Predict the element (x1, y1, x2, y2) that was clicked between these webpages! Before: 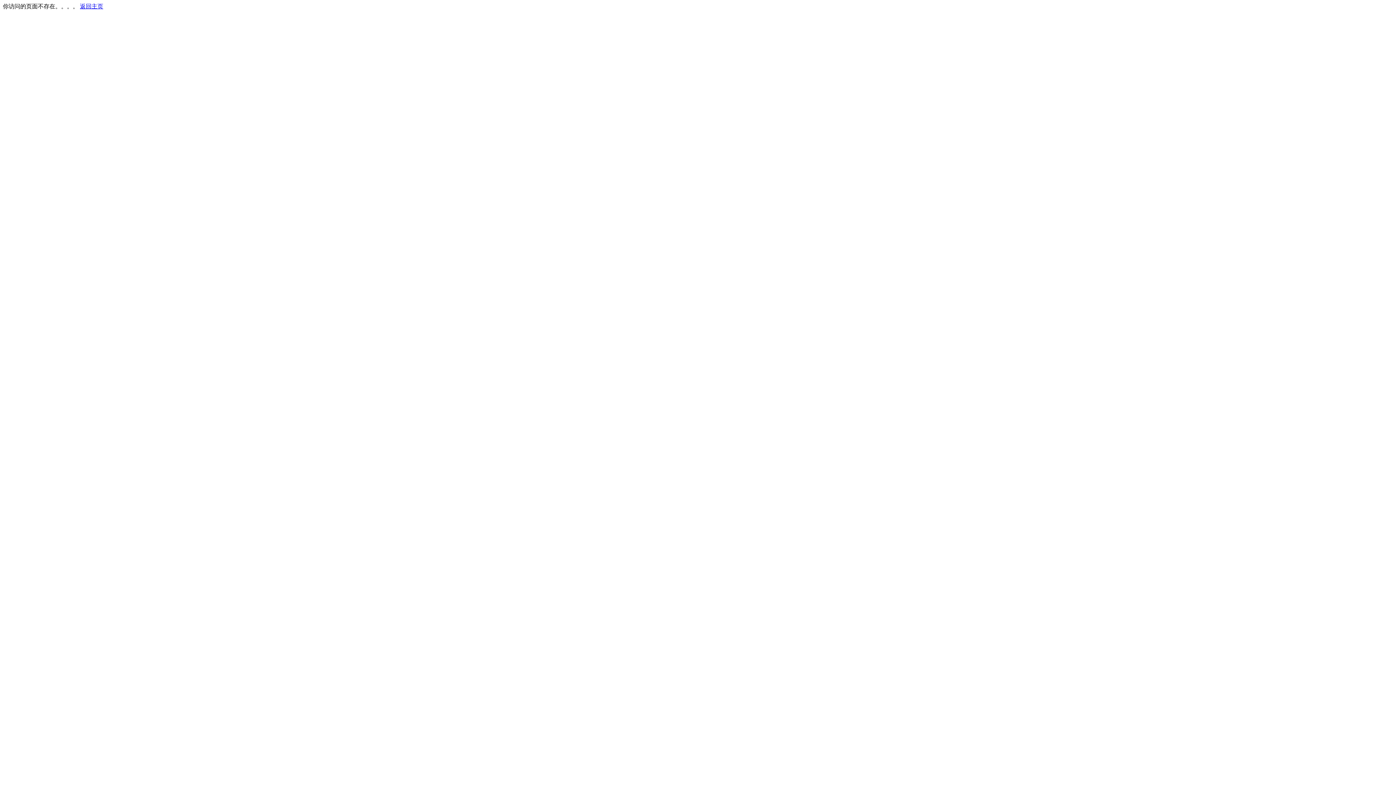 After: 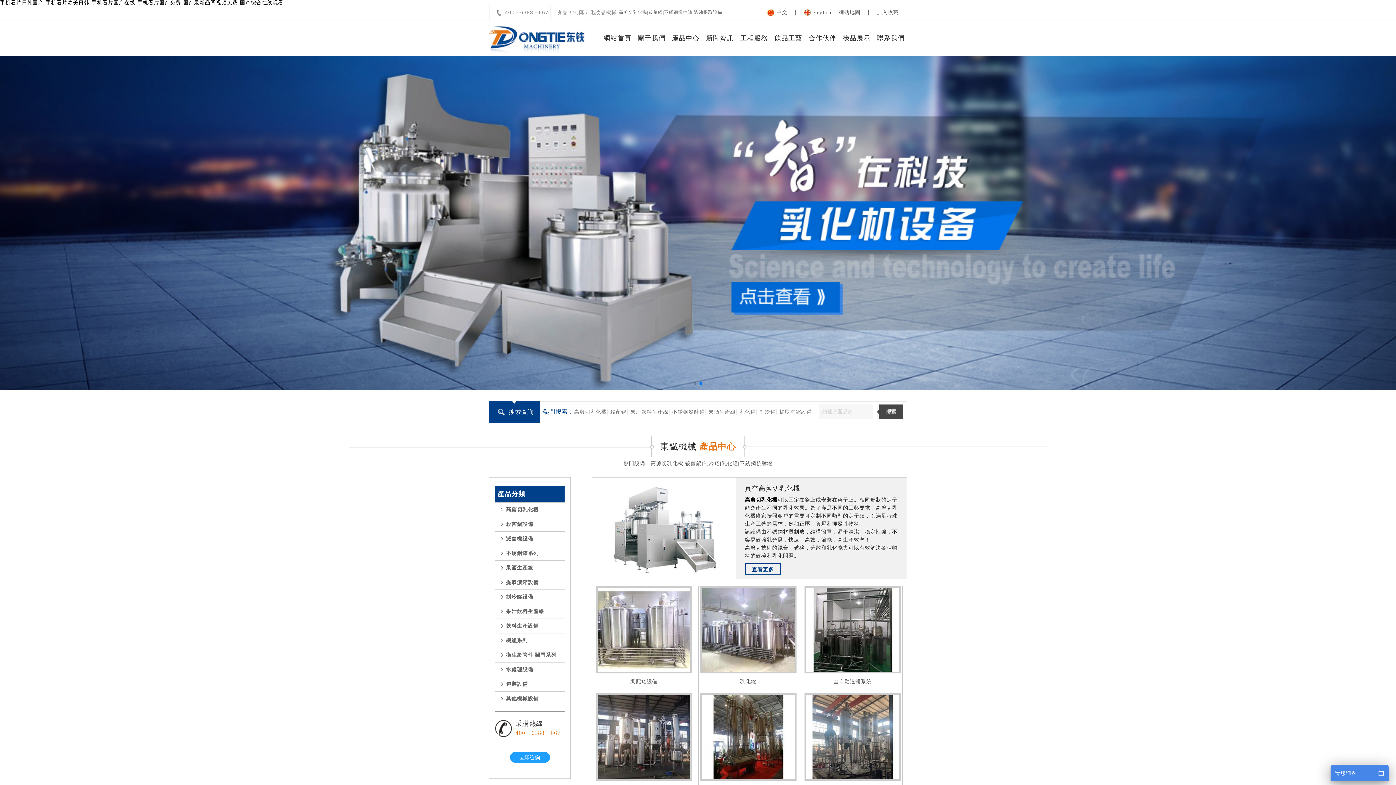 Action: bbox: (80, 3, 103, 9) label: 返回主页